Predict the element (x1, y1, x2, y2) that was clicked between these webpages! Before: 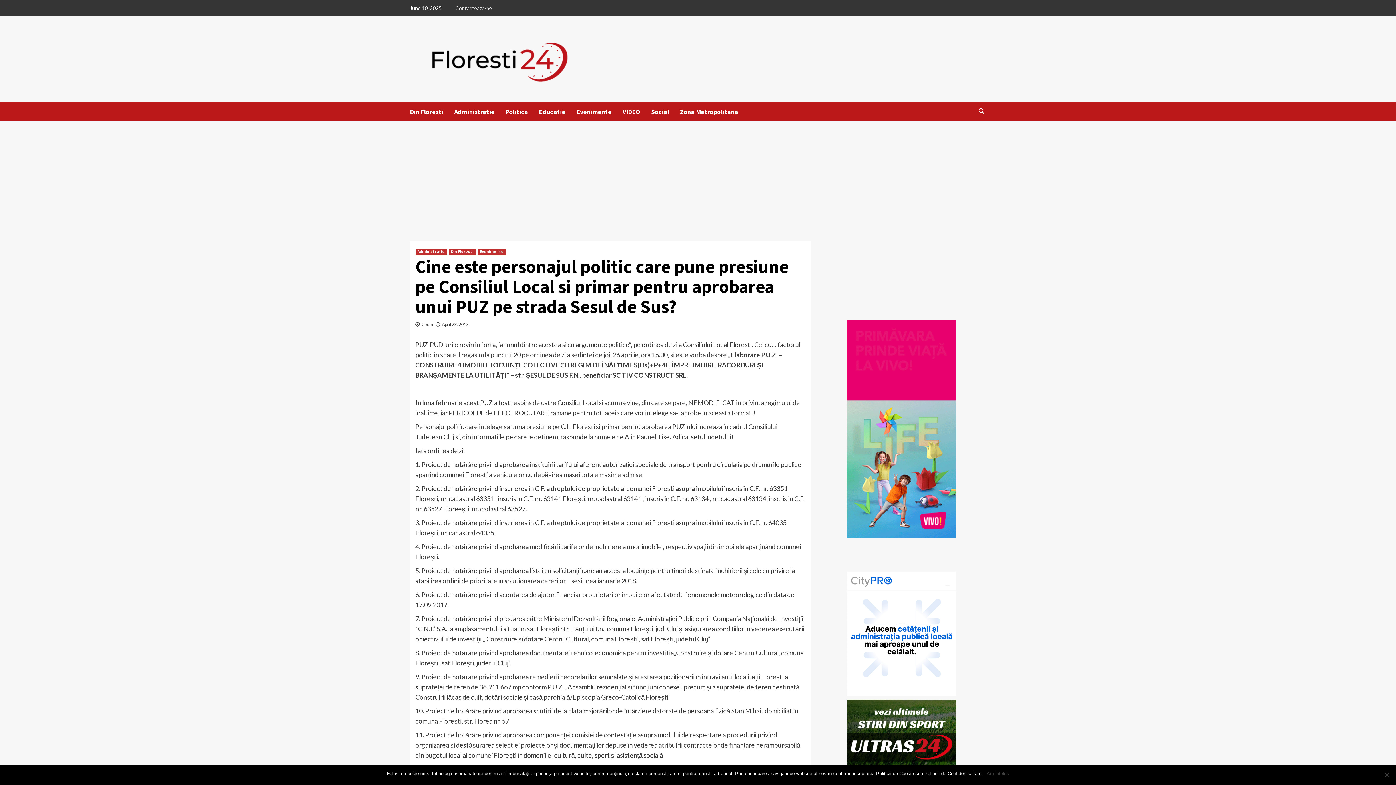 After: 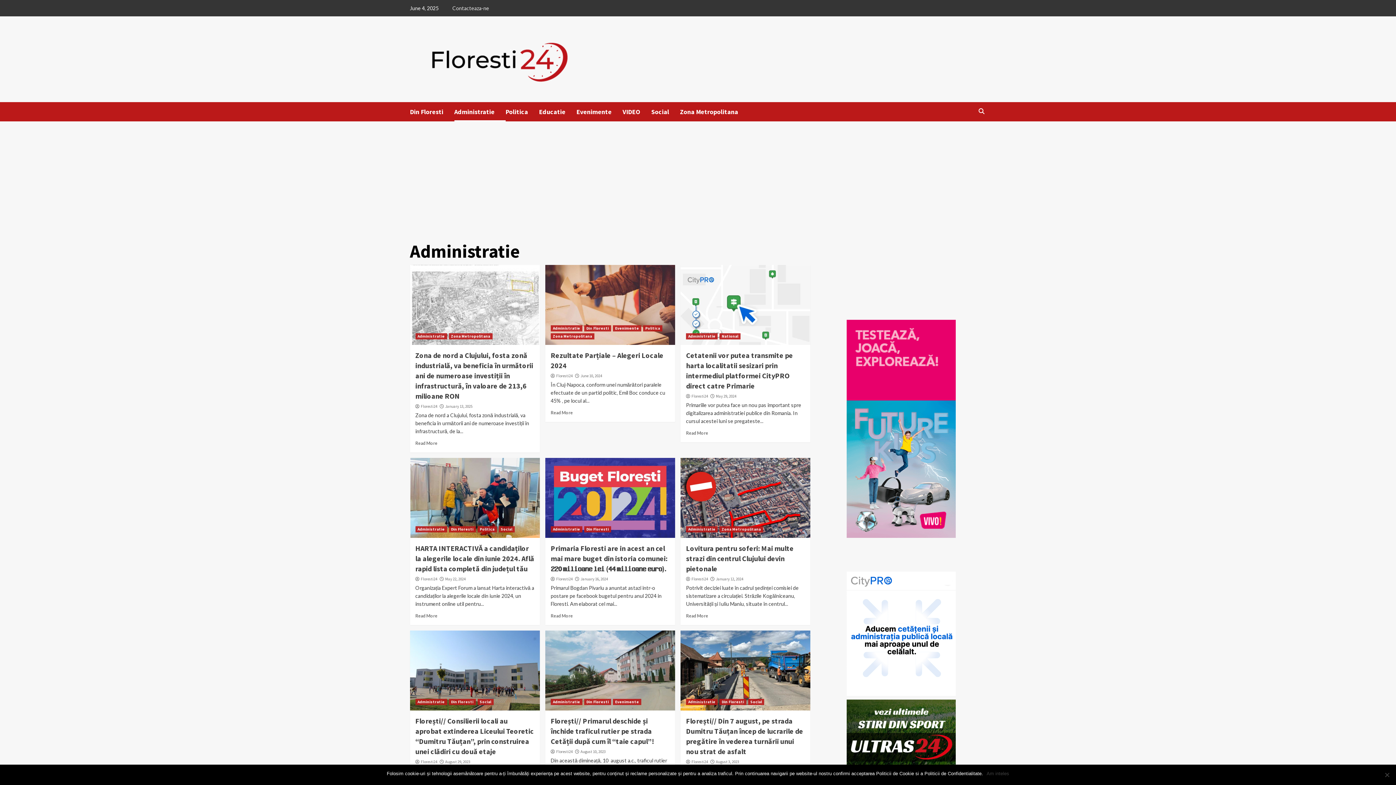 Action: bbox: (415, 248, 447, 254) label: Administratie